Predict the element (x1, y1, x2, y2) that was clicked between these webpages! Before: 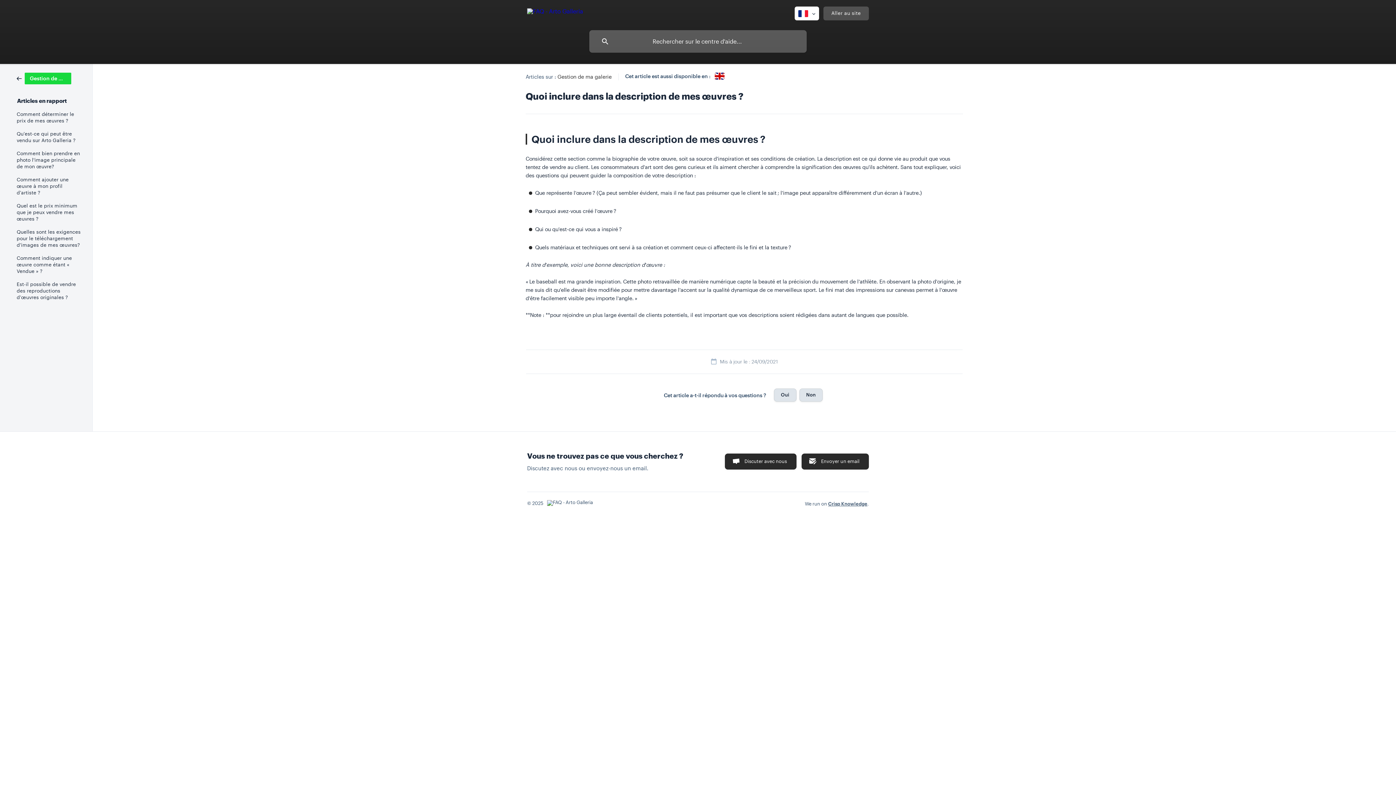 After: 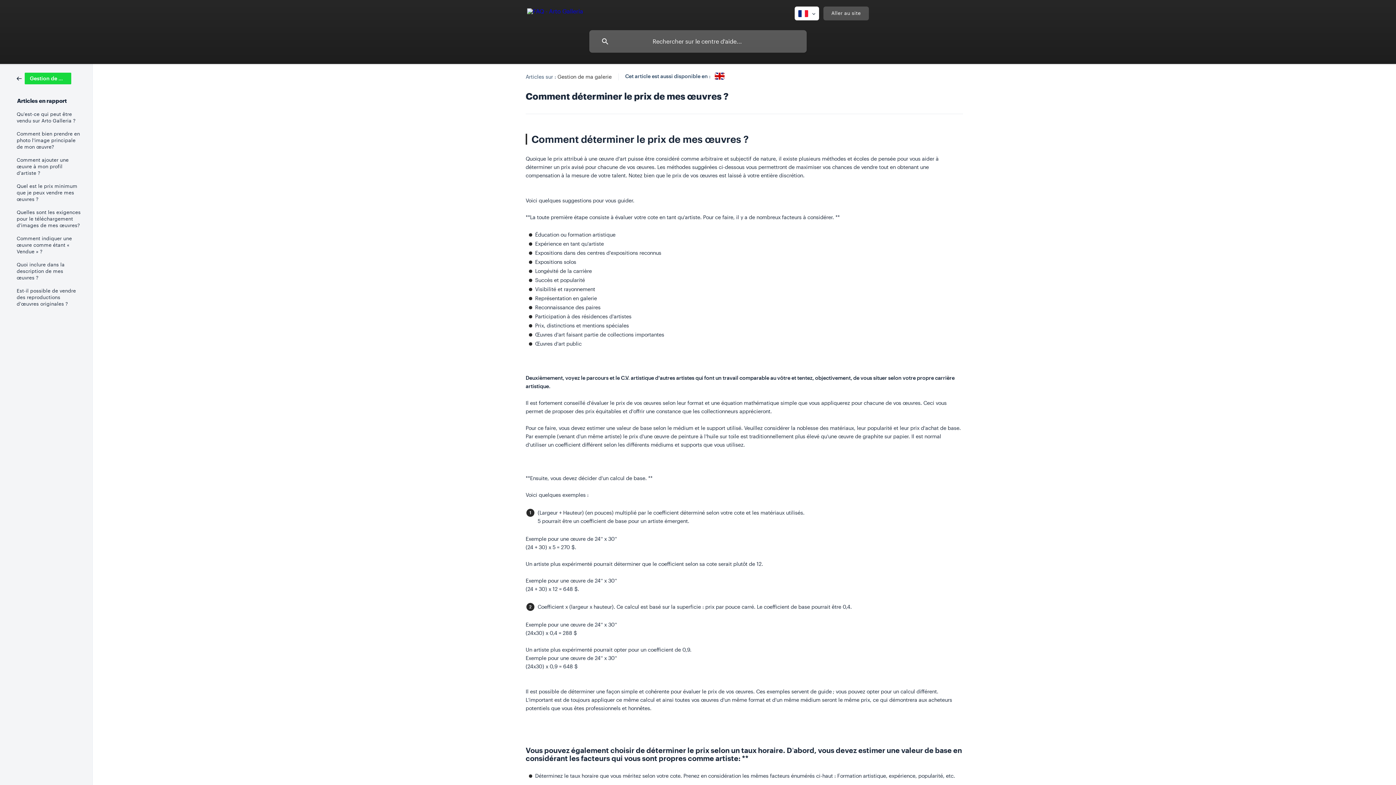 Action: bbox: (16, 107, 82, 127) label: Comment déterminer le prix de mes œuvres ?